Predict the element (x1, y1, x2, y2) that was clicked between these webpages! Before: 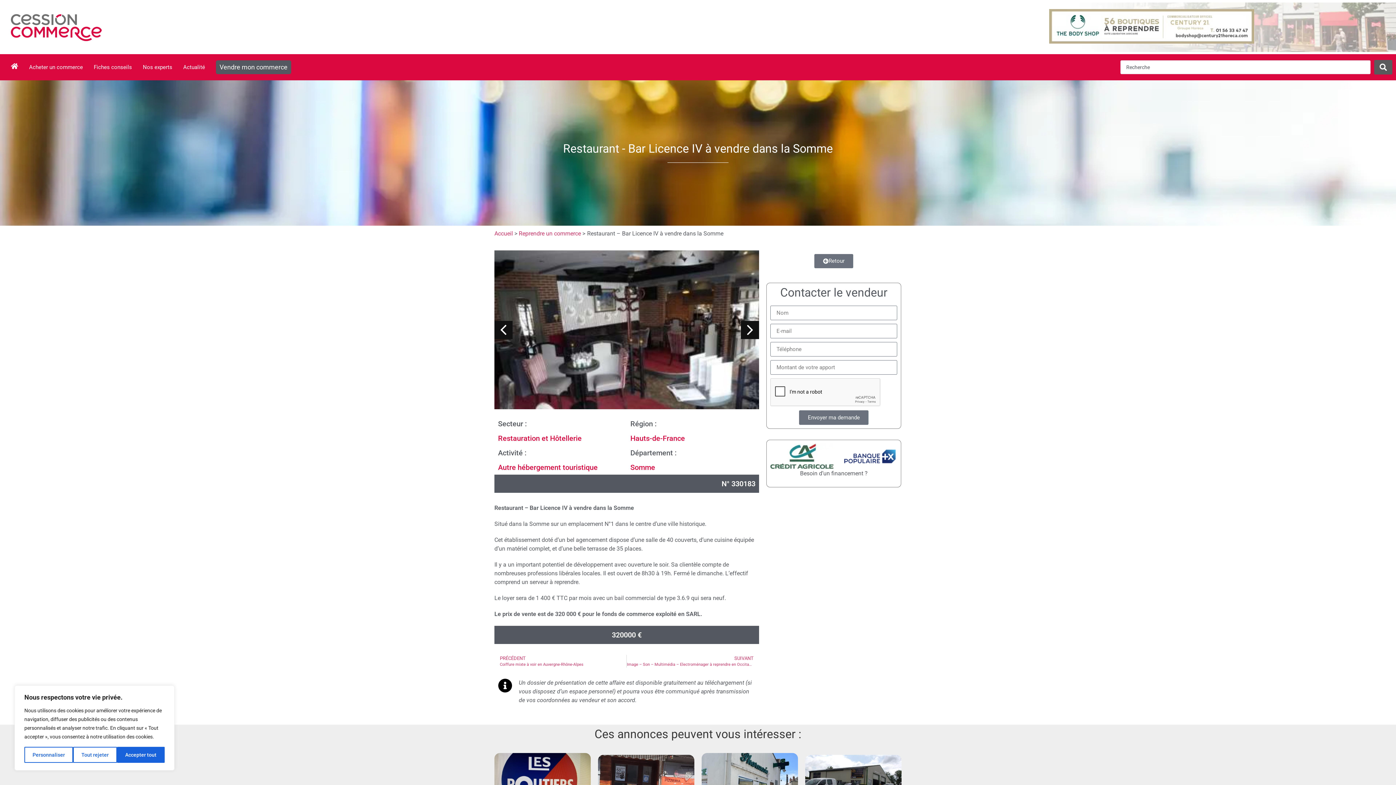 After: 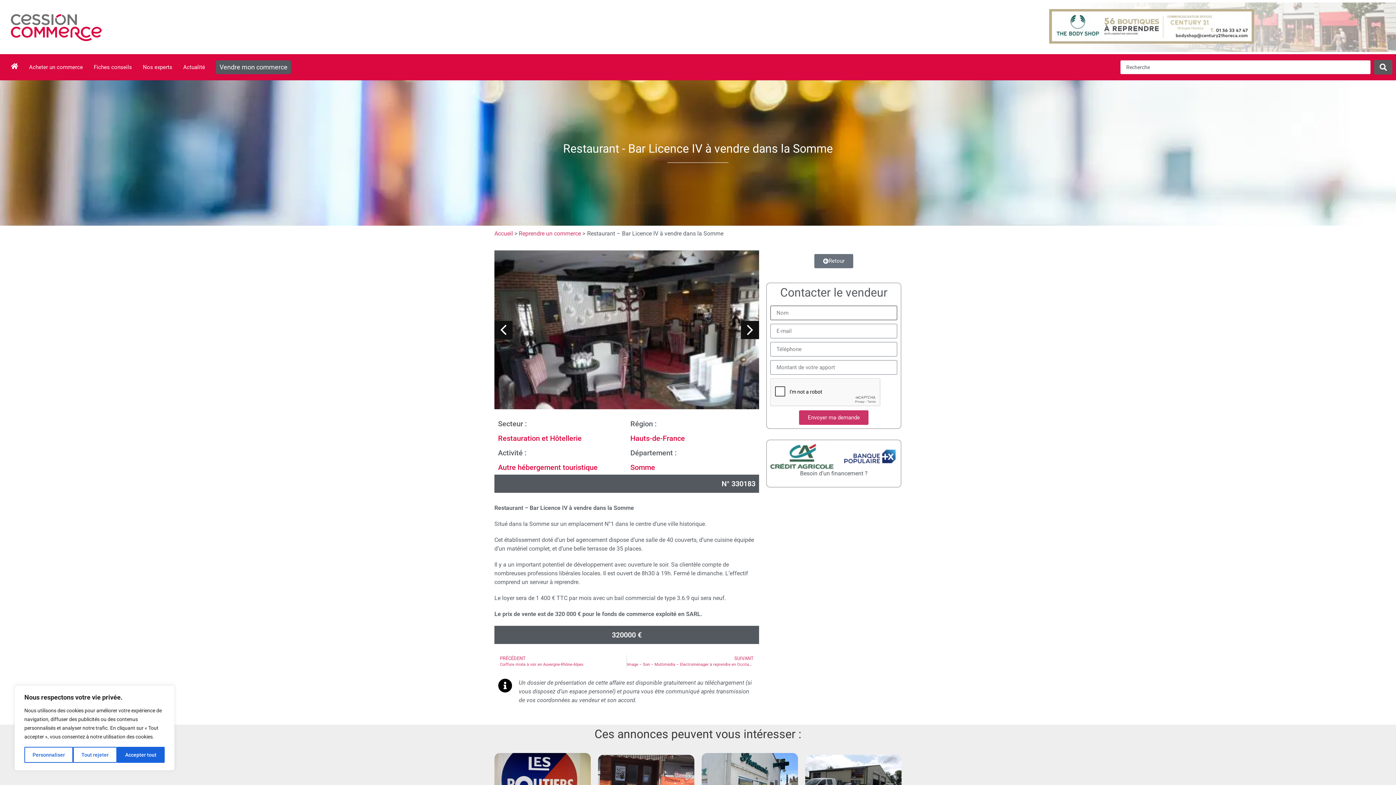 Action: label: Envoyer ma demande bbox: (799, 410, 868, 425)